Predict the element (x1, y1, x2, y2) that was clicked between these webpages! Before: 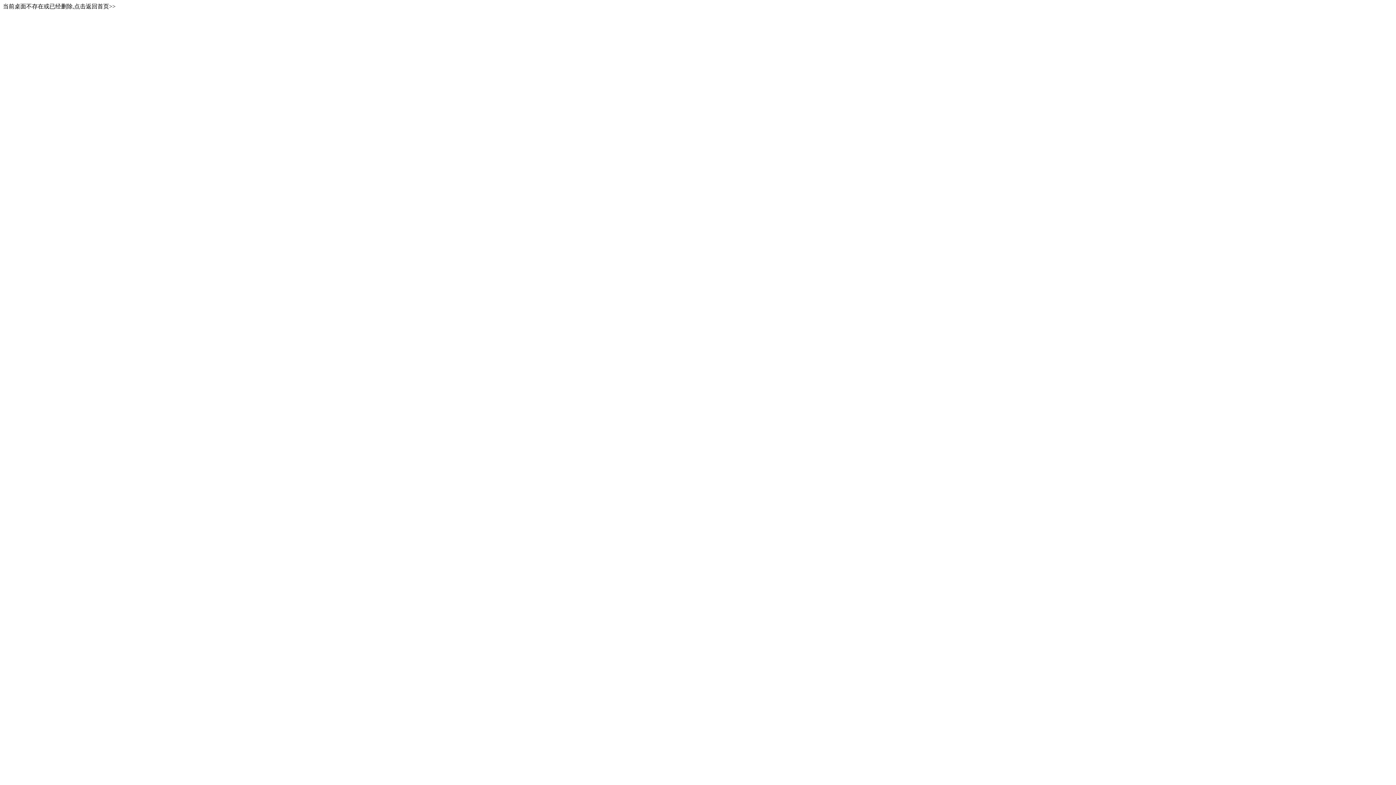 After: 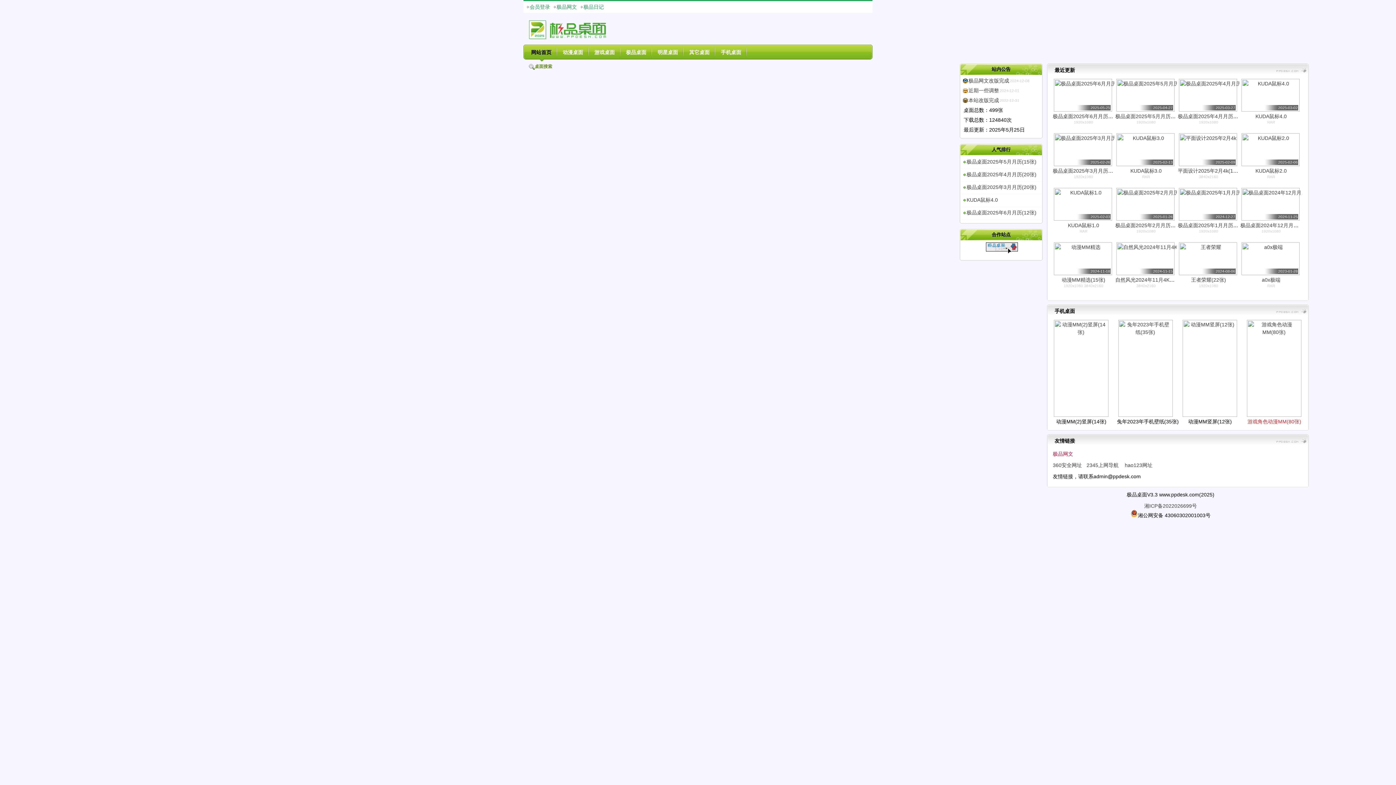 Action: bbox: (2, 3, 115, 9) label: 当前桌面不存在或已经删除,点击返回首页>>